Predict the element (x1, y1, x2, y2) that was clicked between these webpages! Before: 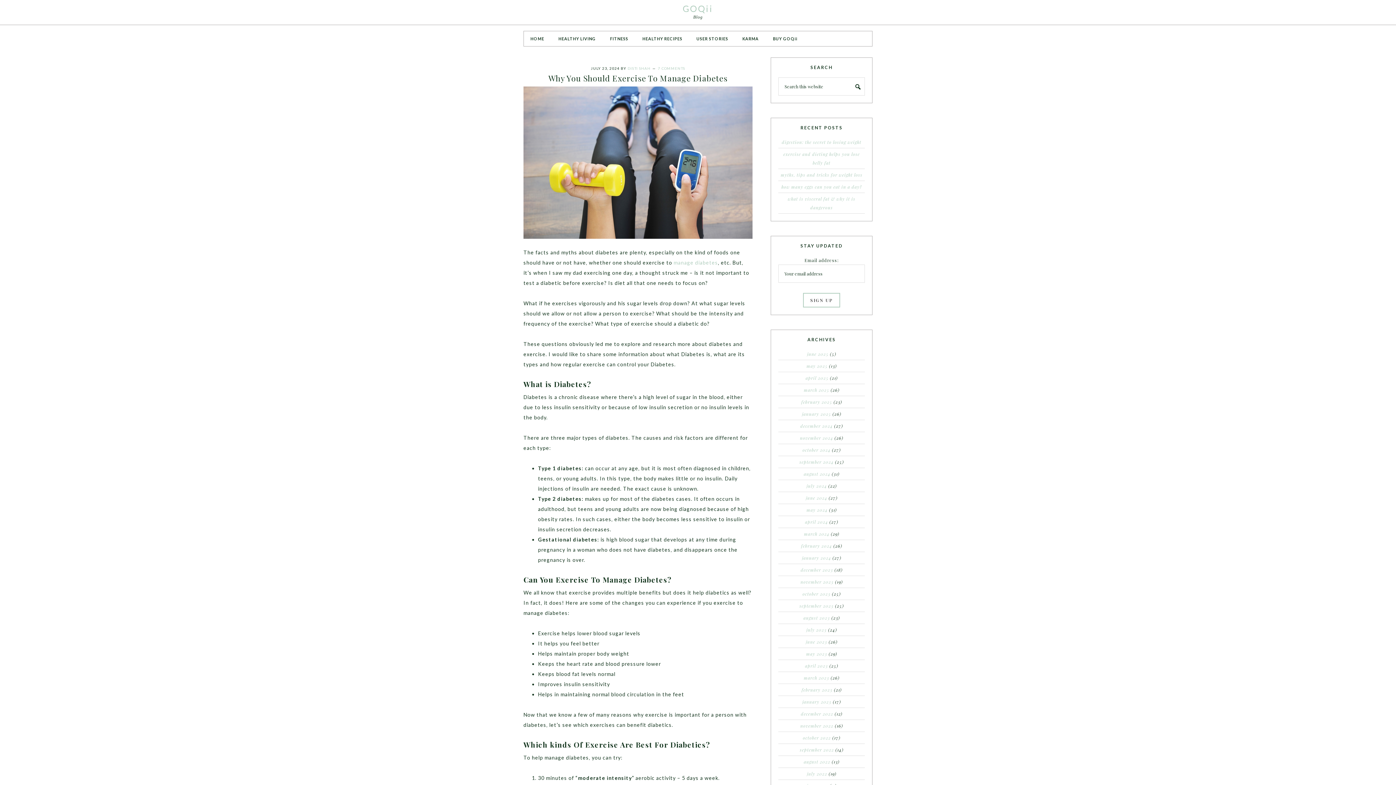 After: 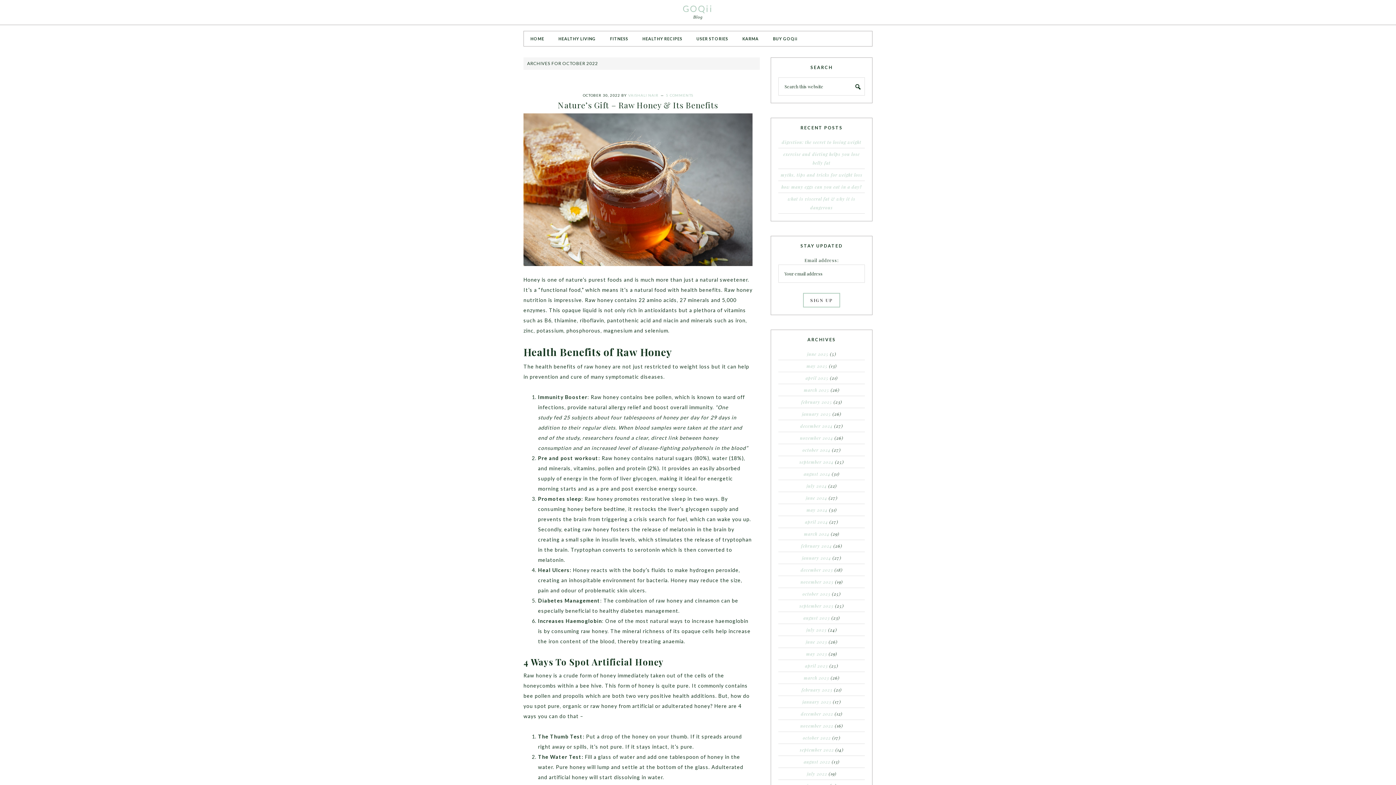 Action: bbox: (803, 735, 831, 741) label: october 2022